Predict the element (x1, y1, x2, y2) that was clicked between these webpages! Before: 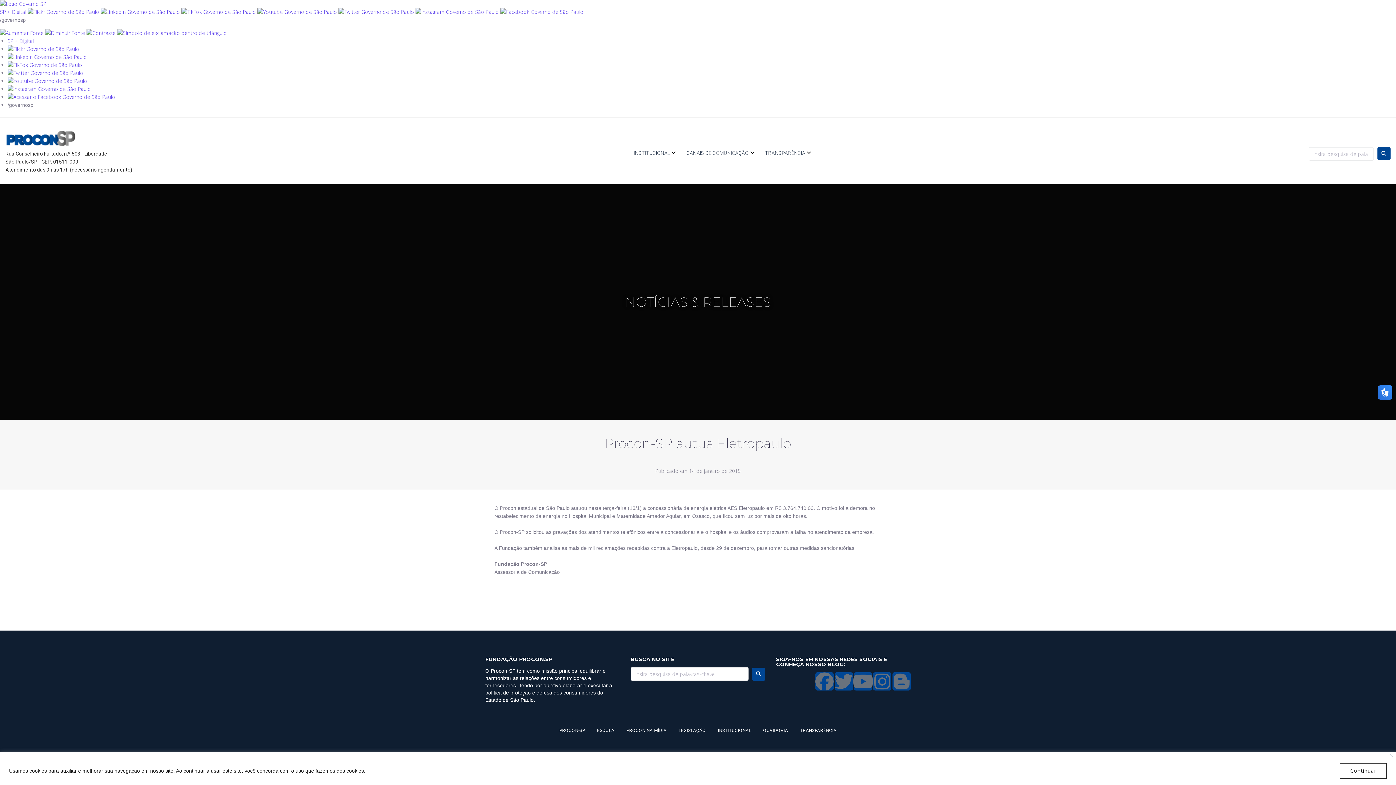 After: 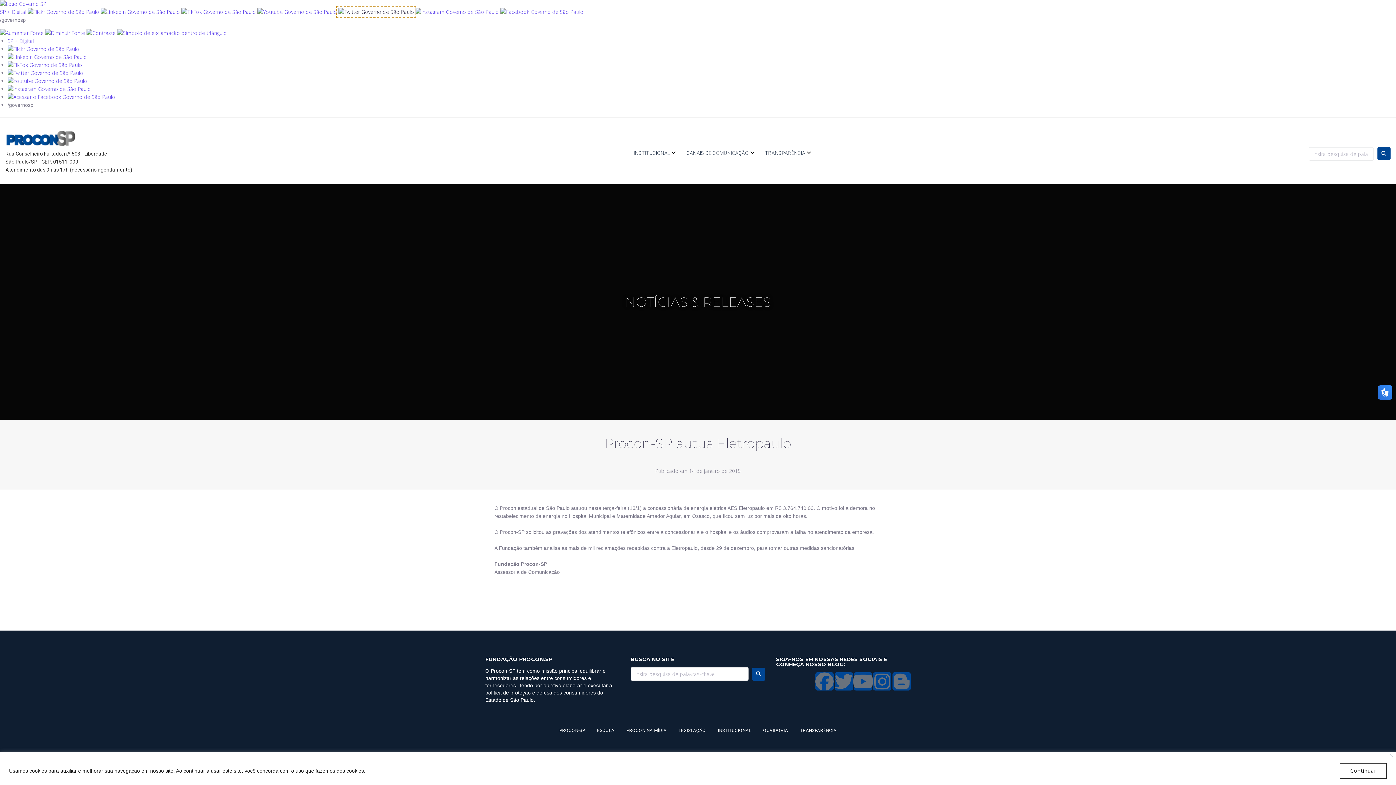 Action: bbox: (338, 8, 414, 15)